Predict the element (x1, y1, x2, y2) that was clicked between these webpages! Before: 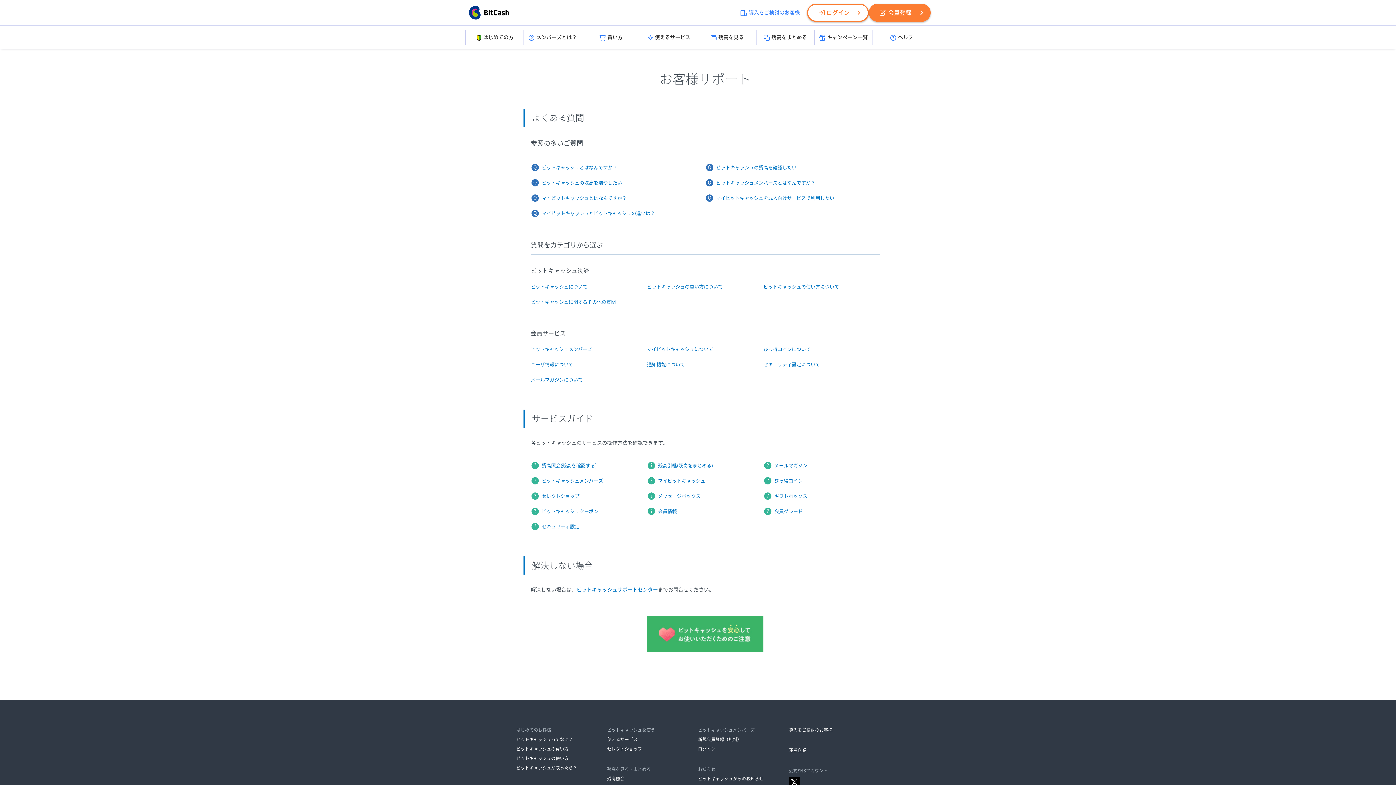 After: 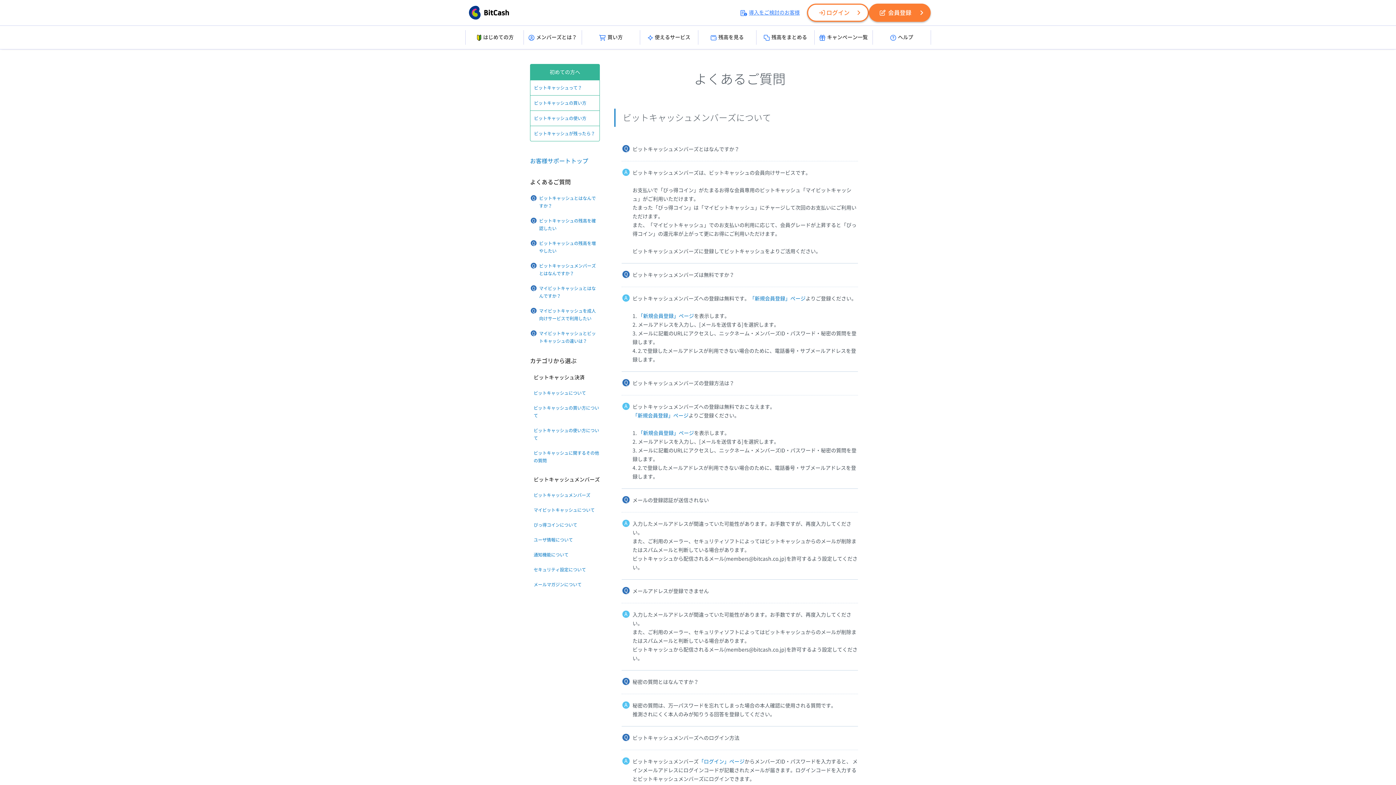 Action: label: ビットキャッシュメンバーズ bbox: (530, 347, 592, 352)